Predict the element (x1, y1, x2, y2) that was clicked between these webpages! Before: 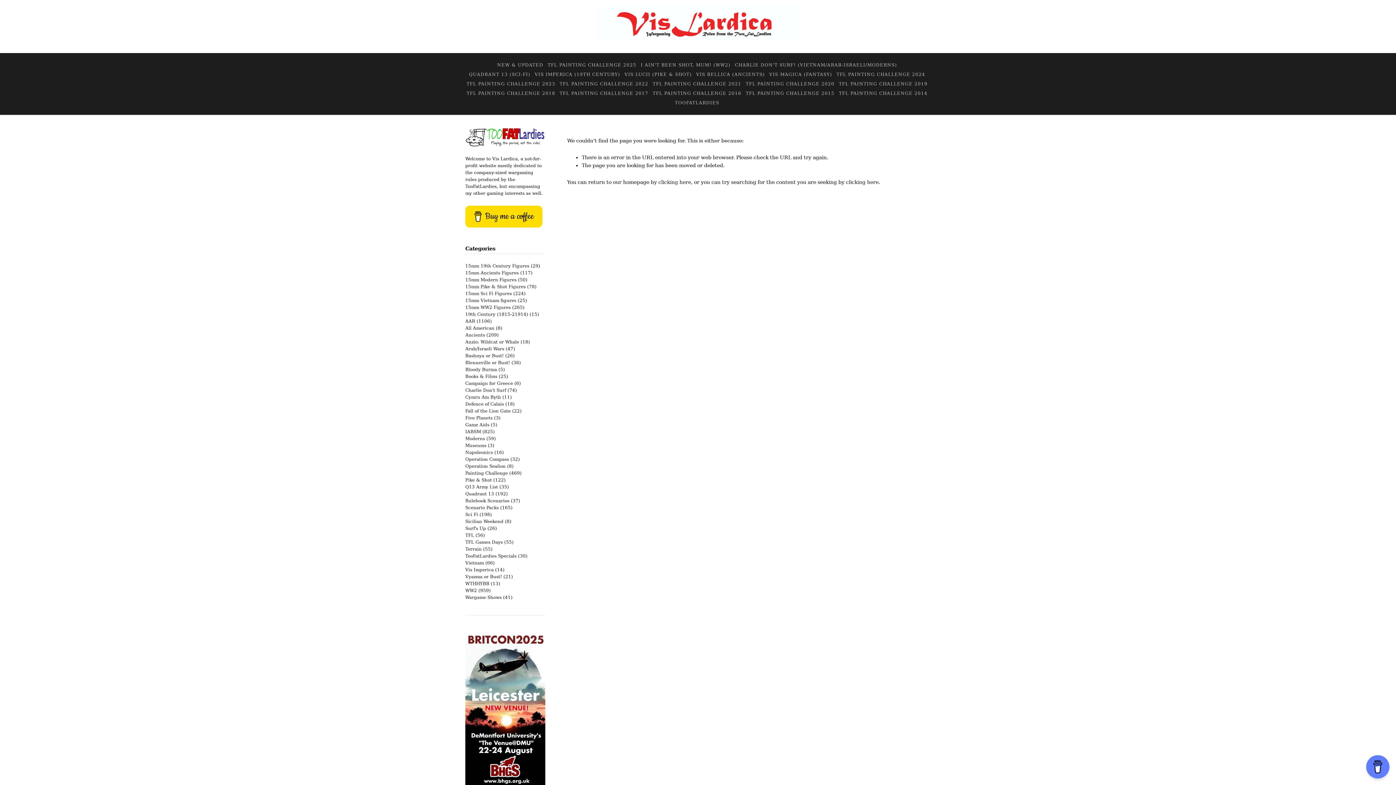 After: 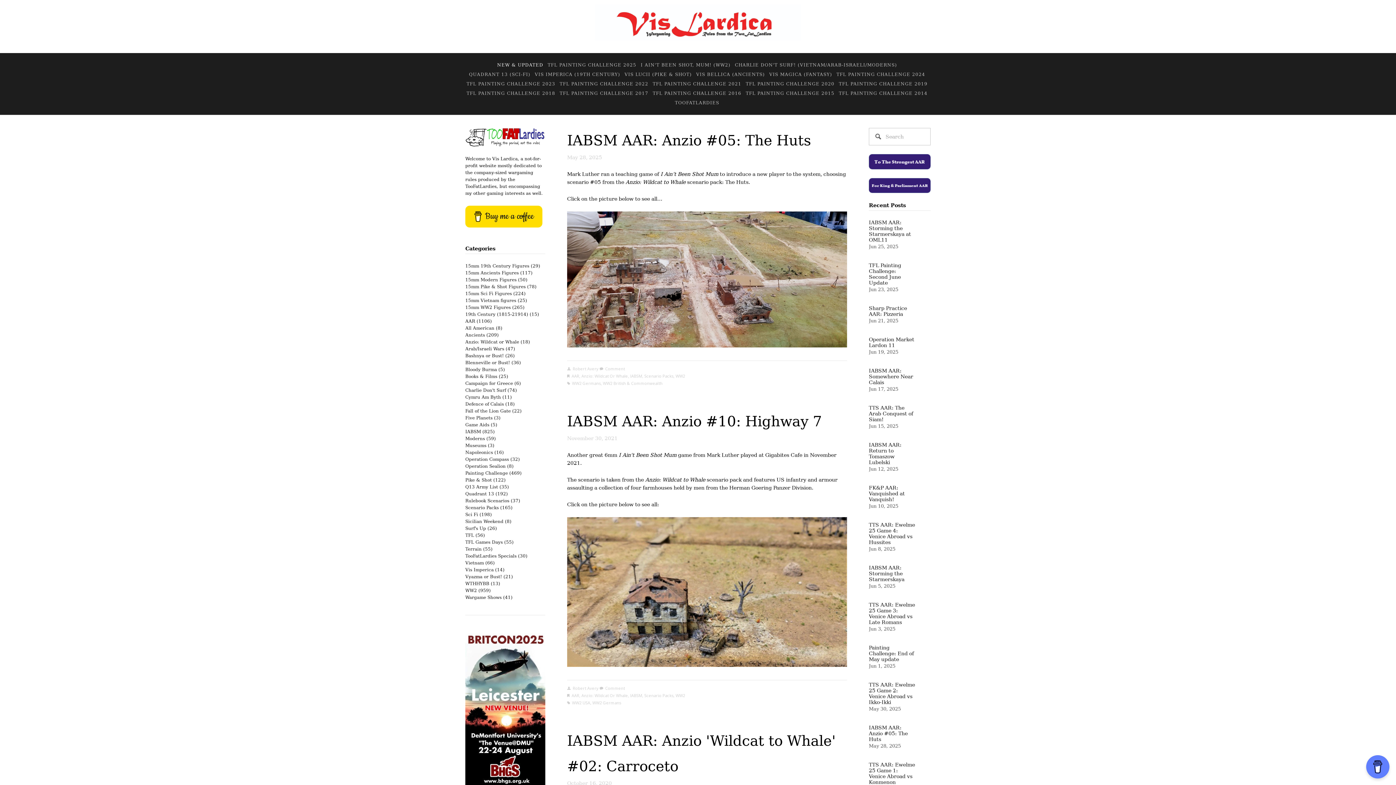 Action: bbox: (465, 339, 530, 344) label: Anzio: Wildcat or Whale 18